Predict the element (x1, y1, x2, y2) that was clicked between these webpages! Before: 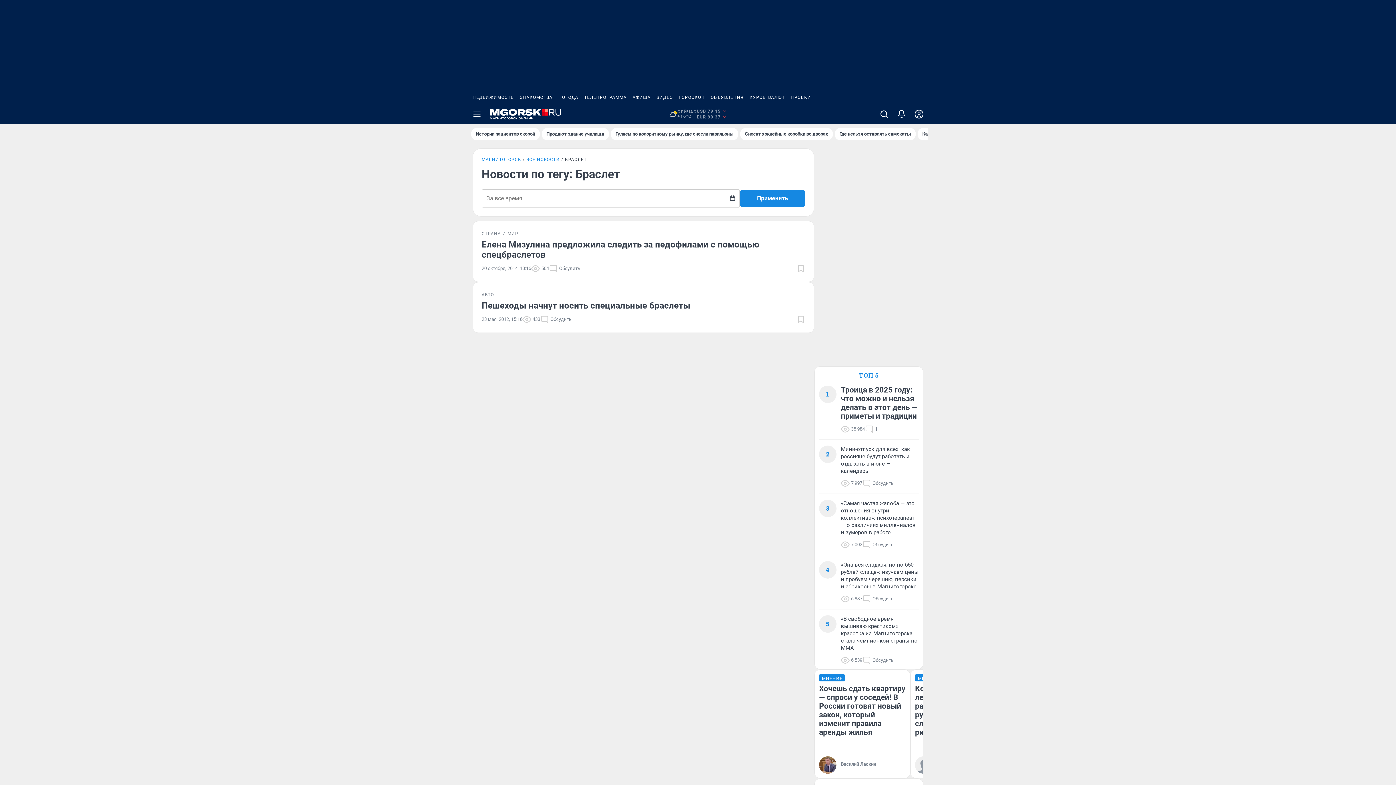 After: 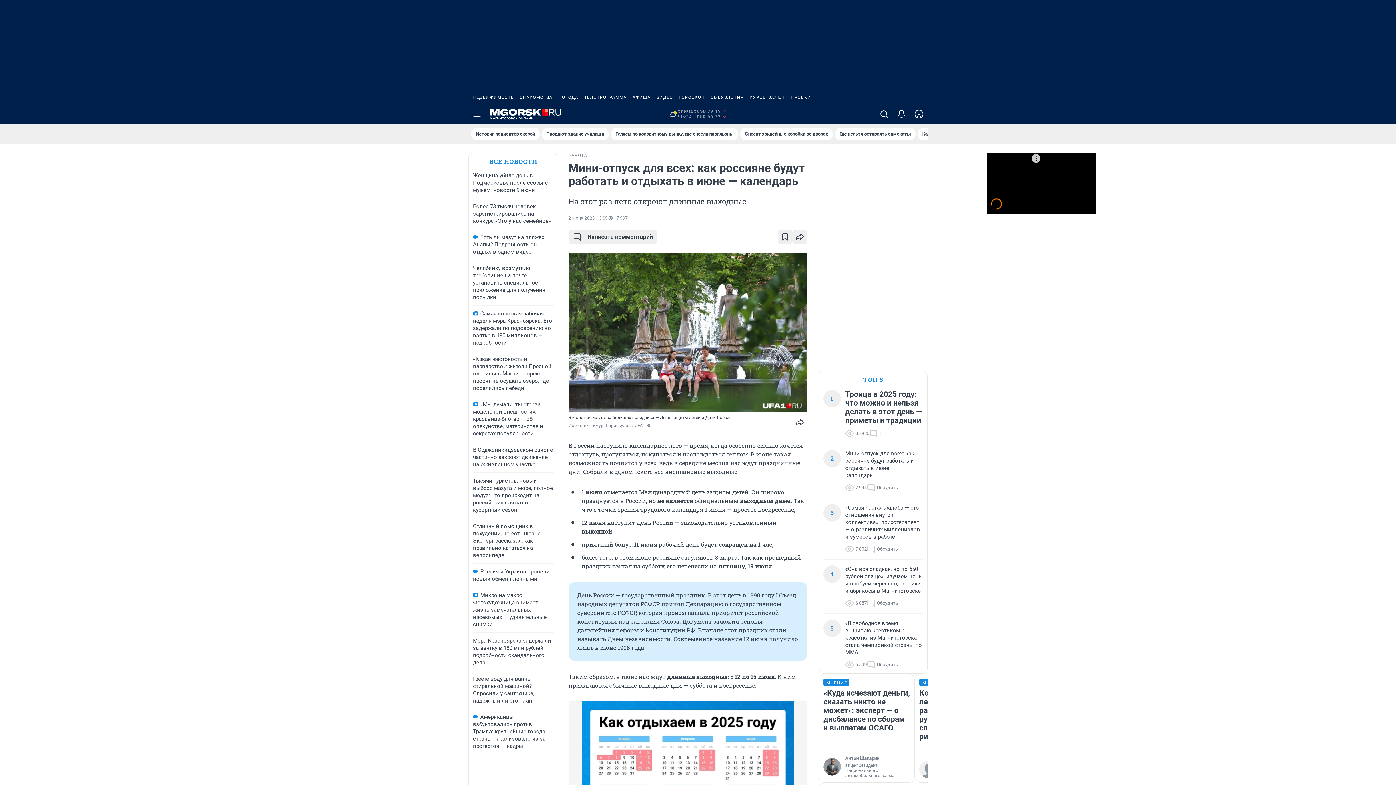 Action: label: Мини-отпуск для всех: как россияне будут работать и отдыхать в июне — календарь bbox: (841, 445, 918, 474)